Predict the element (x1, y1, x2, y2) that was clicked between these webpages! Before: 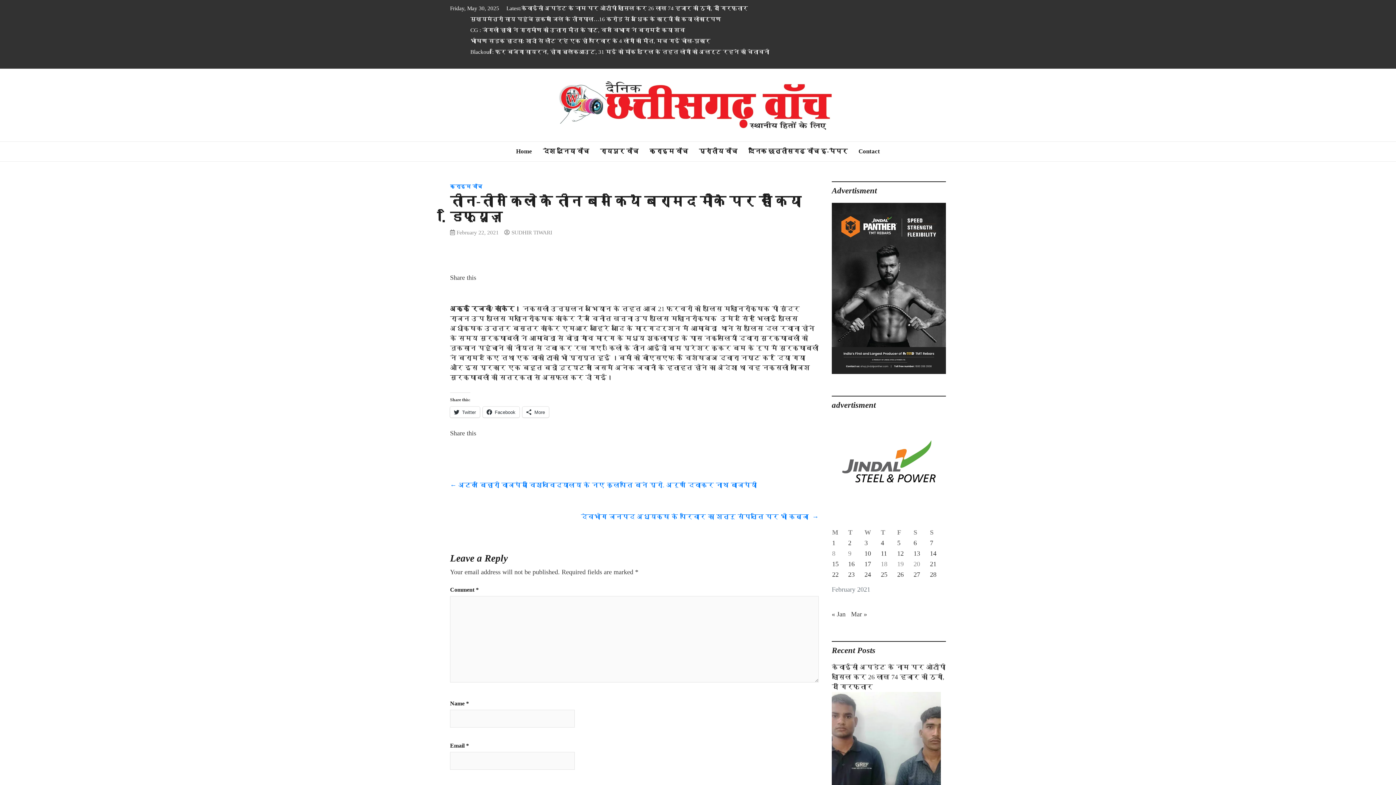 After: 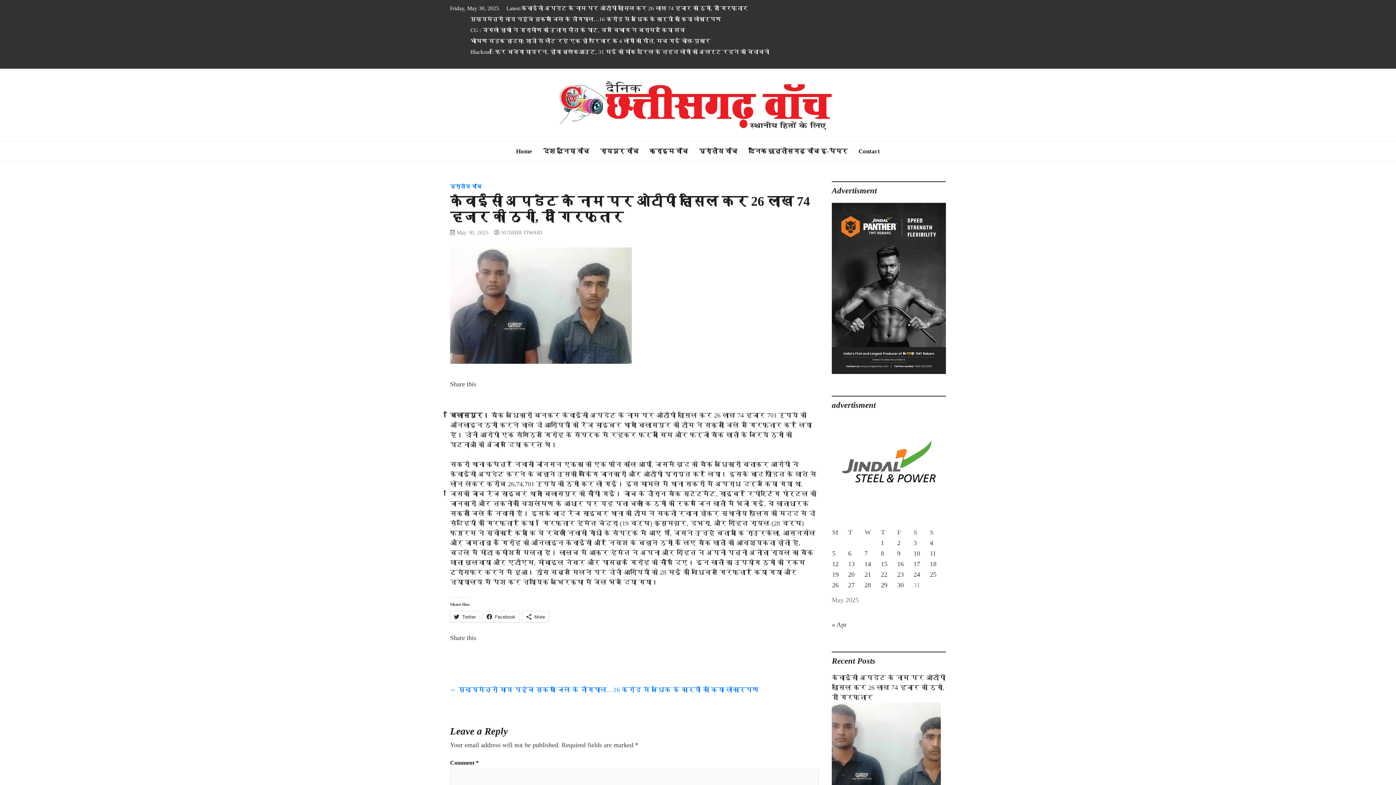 Action: label: केवाईसी अपडेट के नाम पर ओटीपी हासिल कर 26 लाख 74 हजार की ठगी, दो गिरफ्तार bbox: (521, 5, 748, 11)